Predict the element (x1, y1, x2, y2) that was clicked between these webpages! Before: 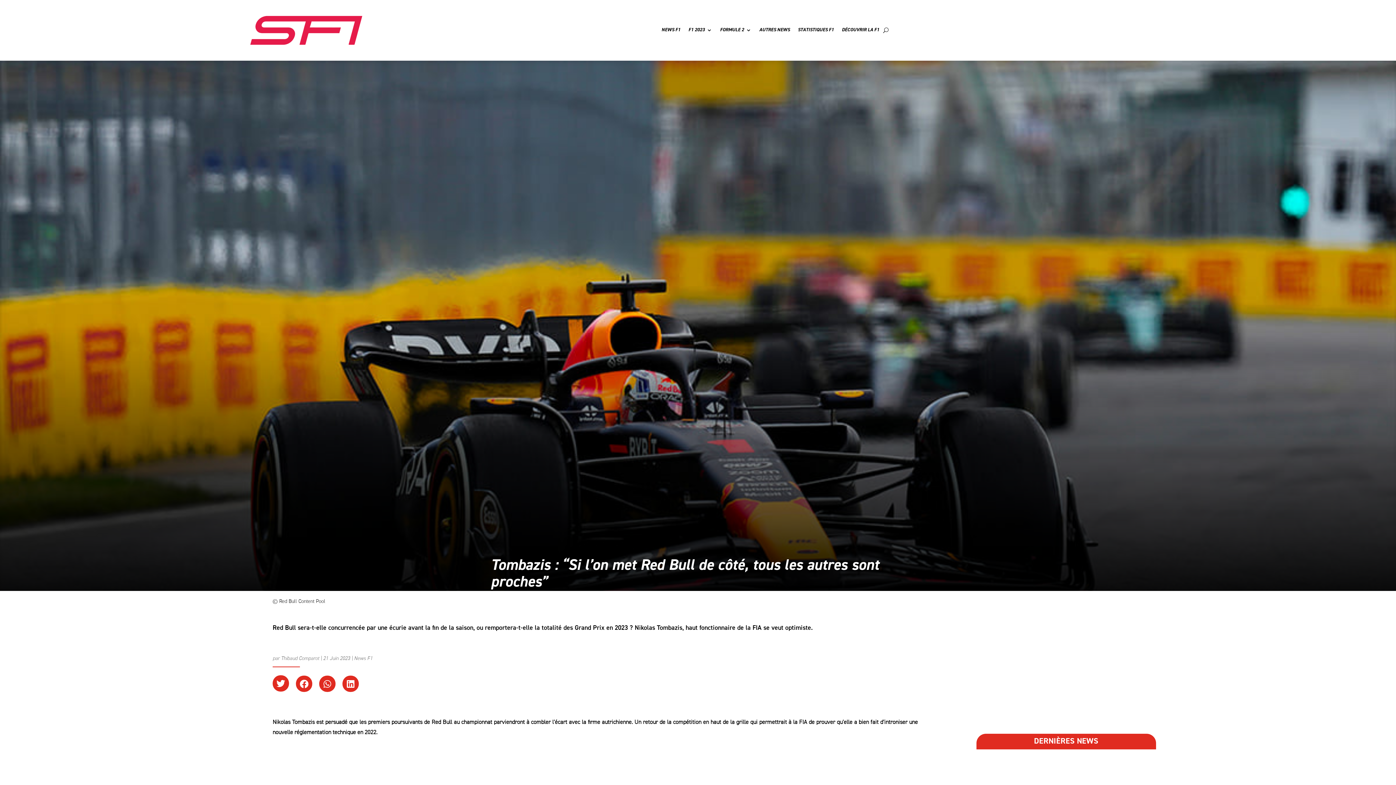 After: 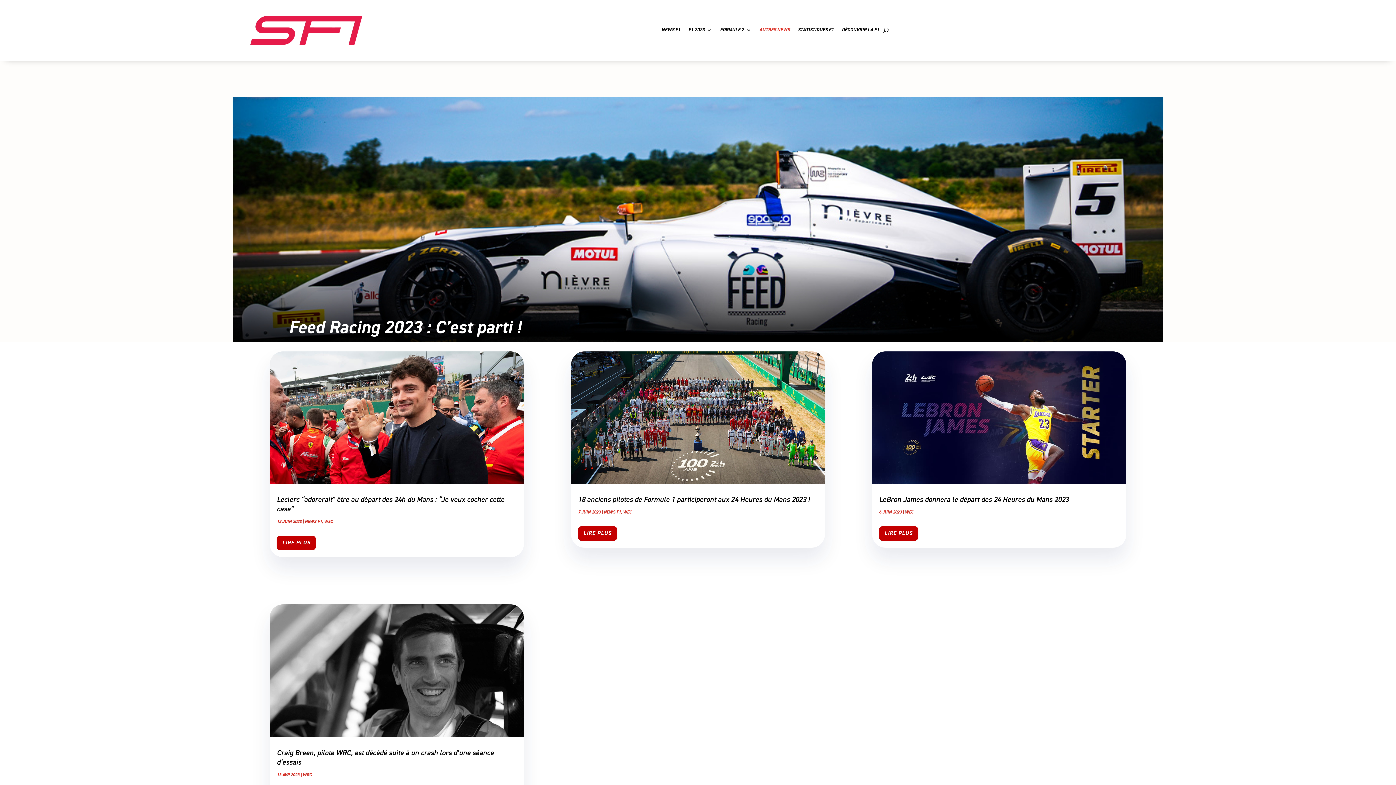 Action: bbox: (759, 0, 790, 60) label: AUTRES NEWS